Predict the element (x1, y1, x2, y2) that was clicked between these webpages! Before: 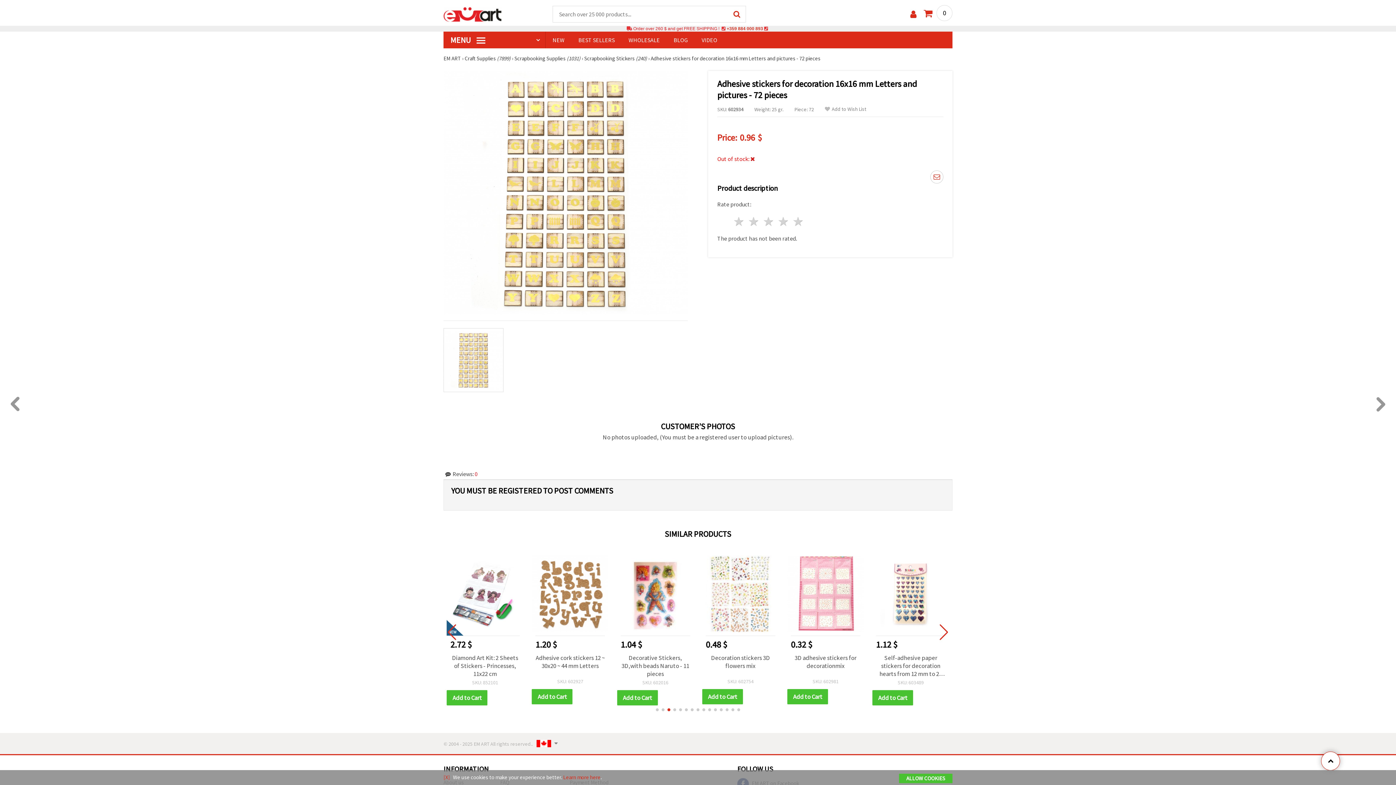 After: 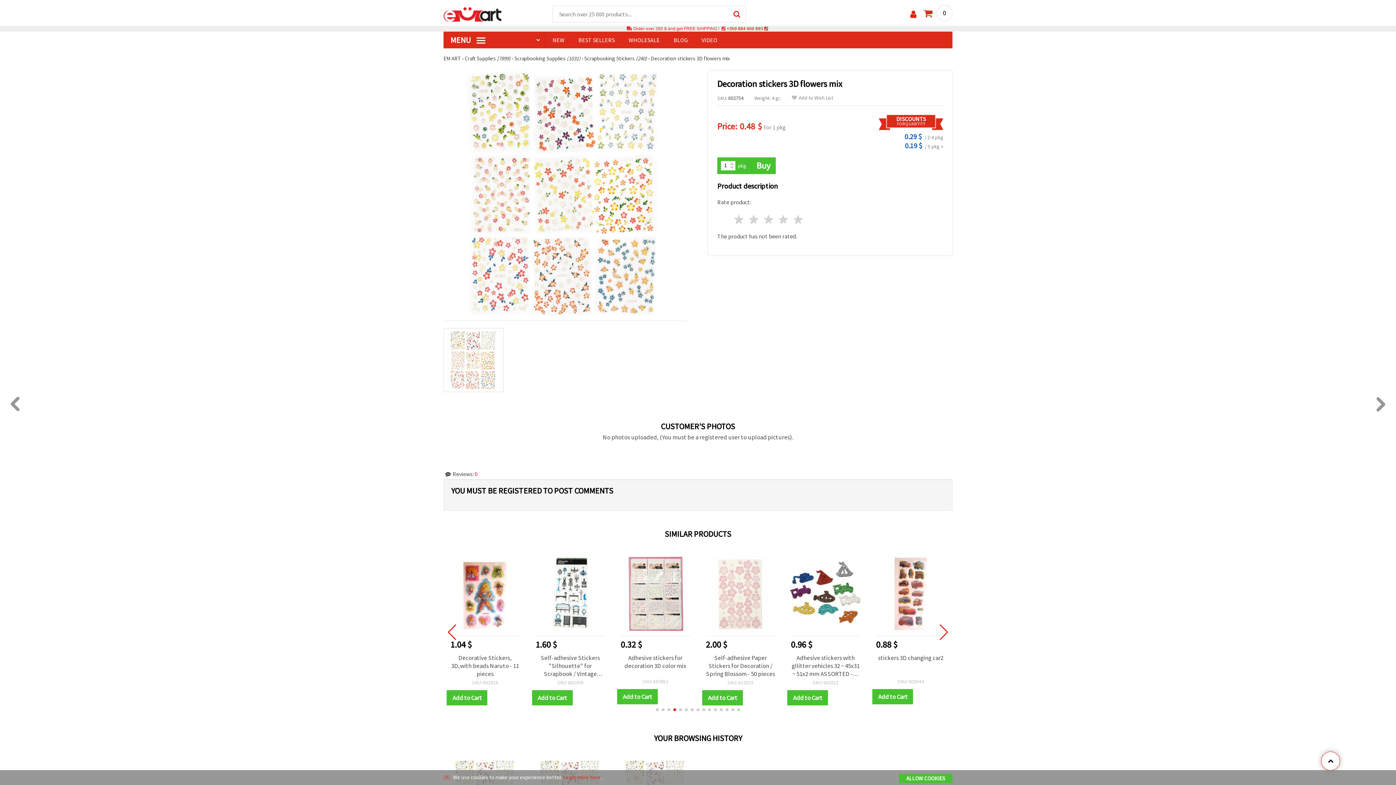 Action: bbox: (872, 552, 949, 635)